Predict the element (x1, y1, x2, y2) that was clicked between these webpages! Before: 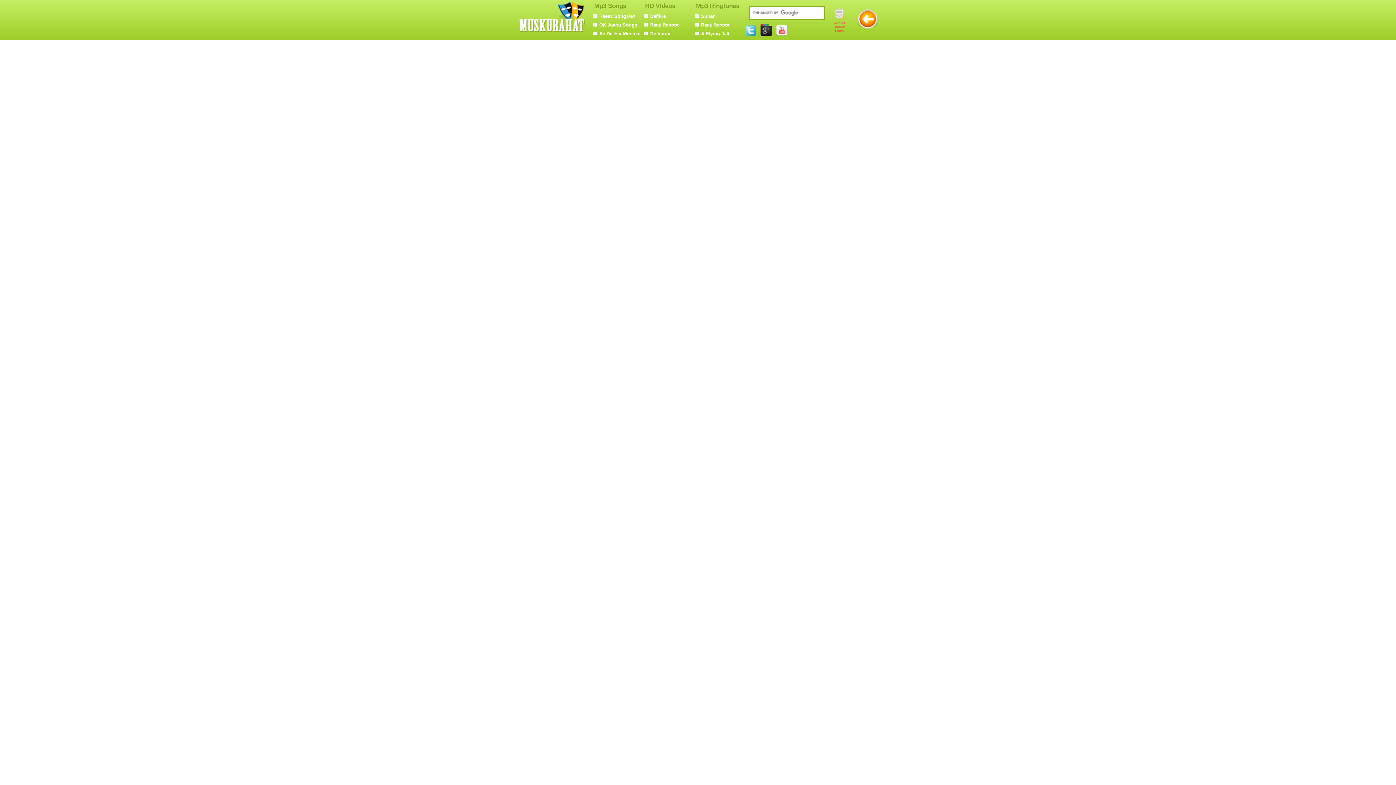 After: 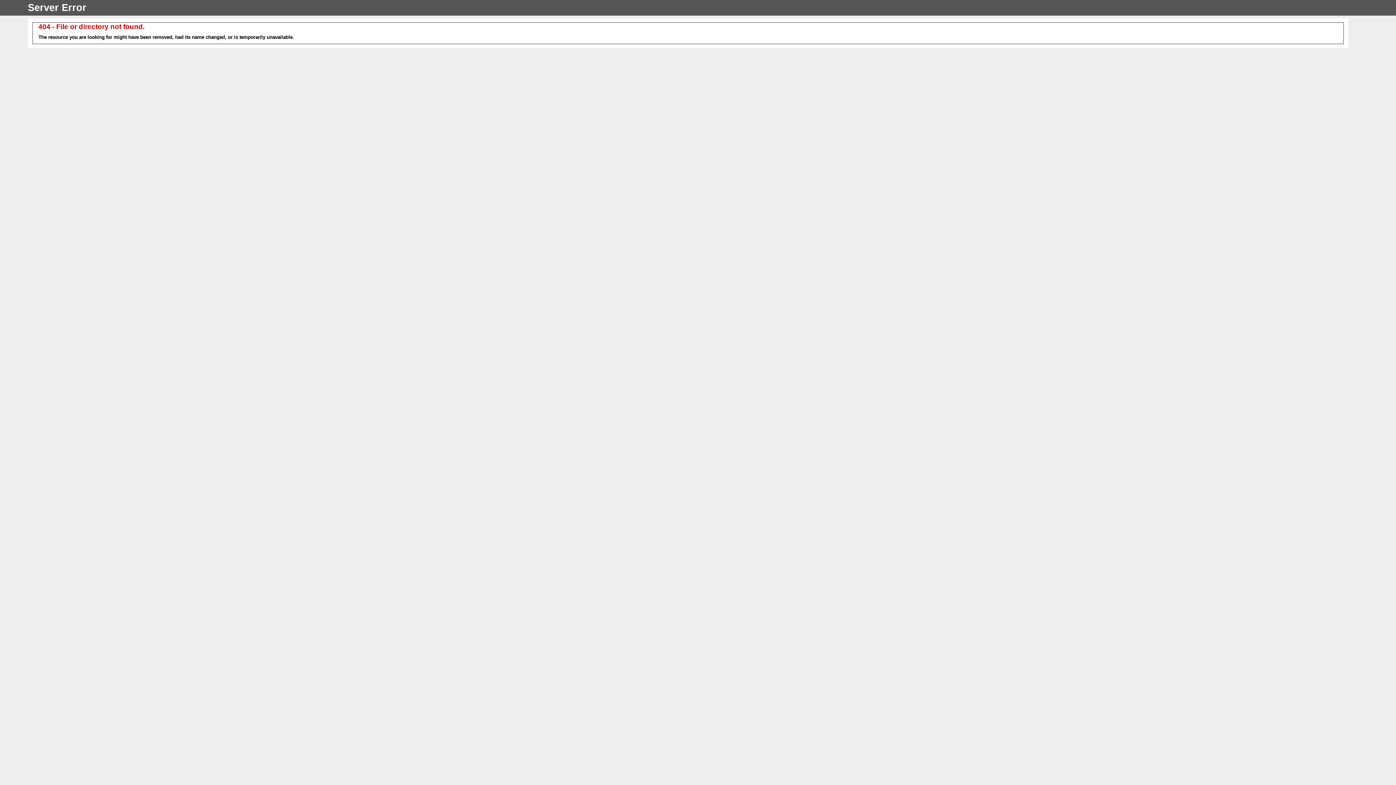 Action: bbox: (599, 22, 637, 27) label: OK Jaanu Songs